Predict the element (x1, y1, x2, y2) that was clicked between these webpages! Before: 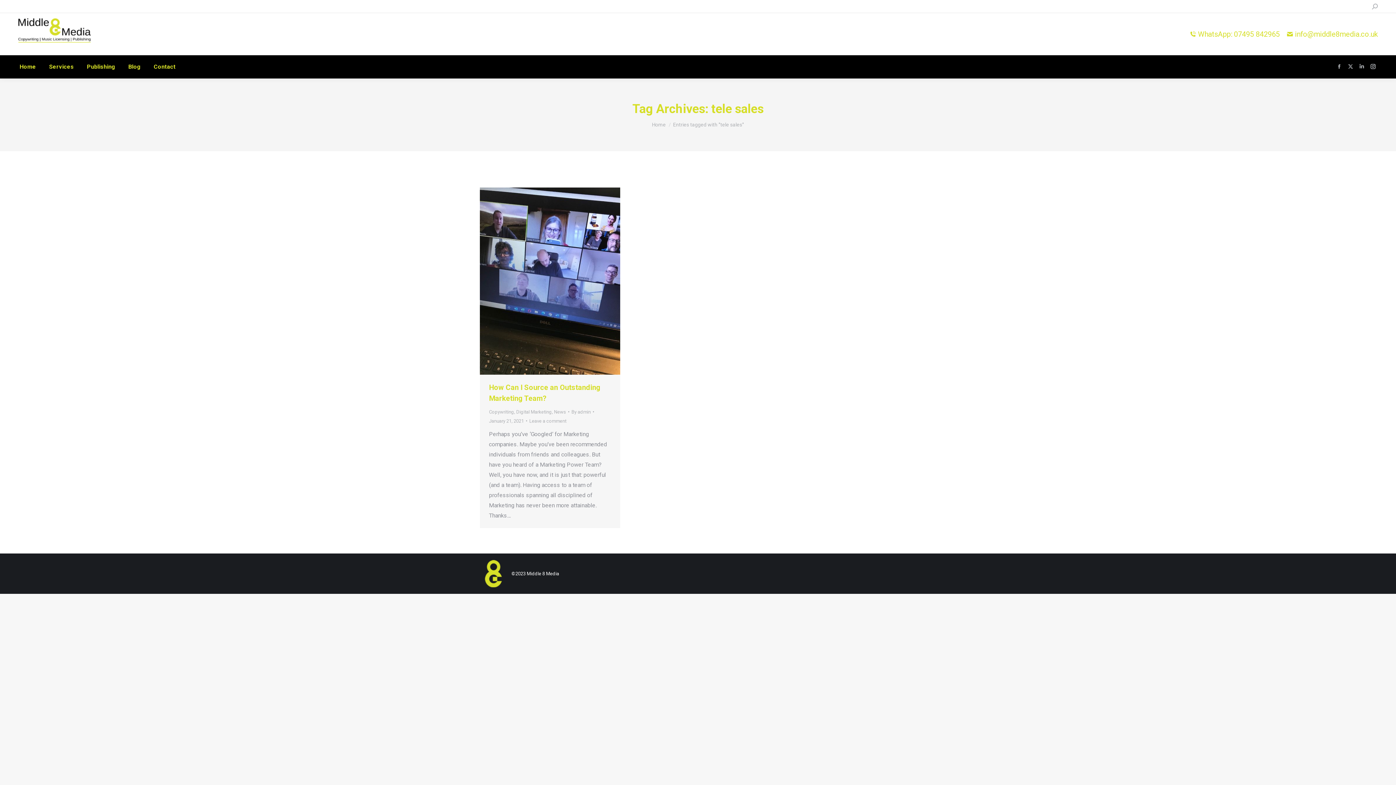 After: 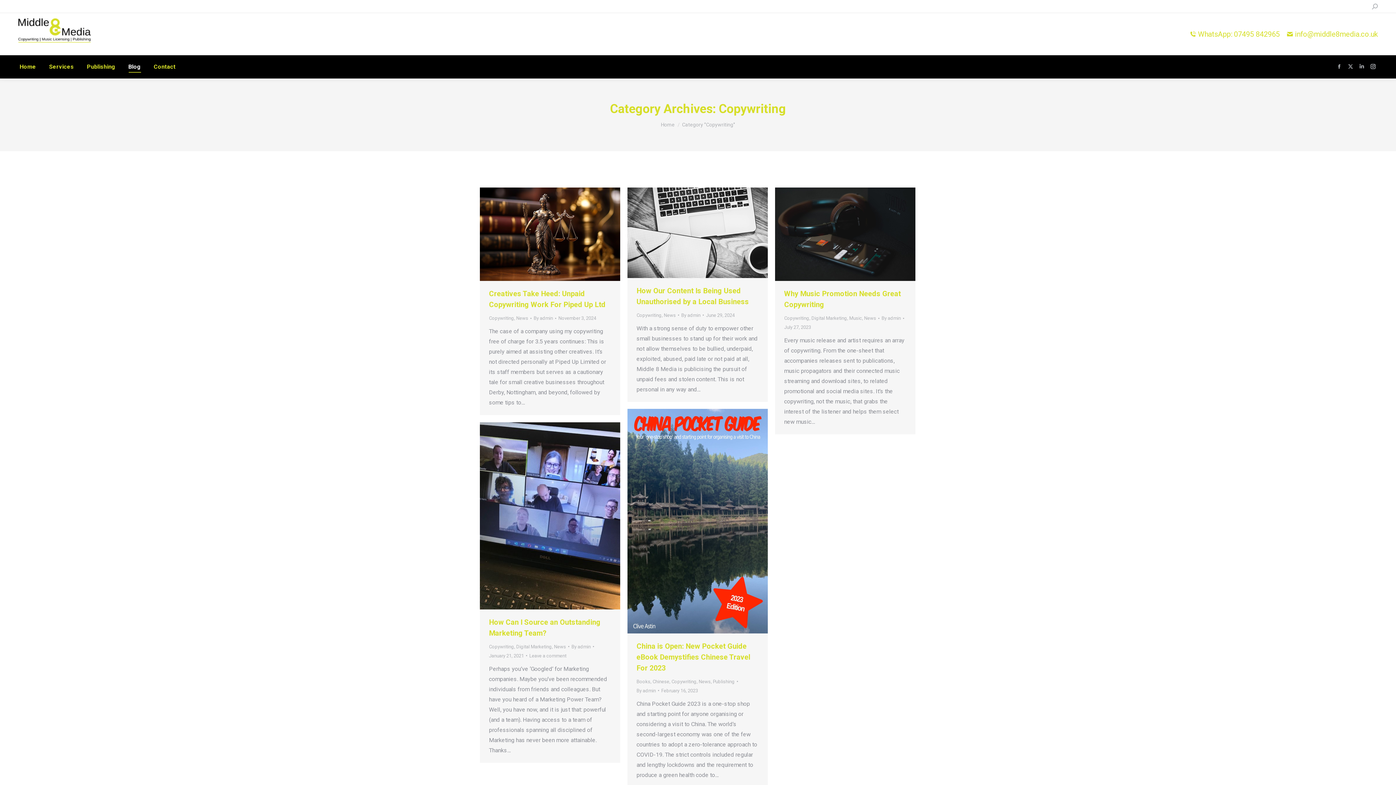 Action: label: Copywriting bbox: (489, 409, 514, 414)